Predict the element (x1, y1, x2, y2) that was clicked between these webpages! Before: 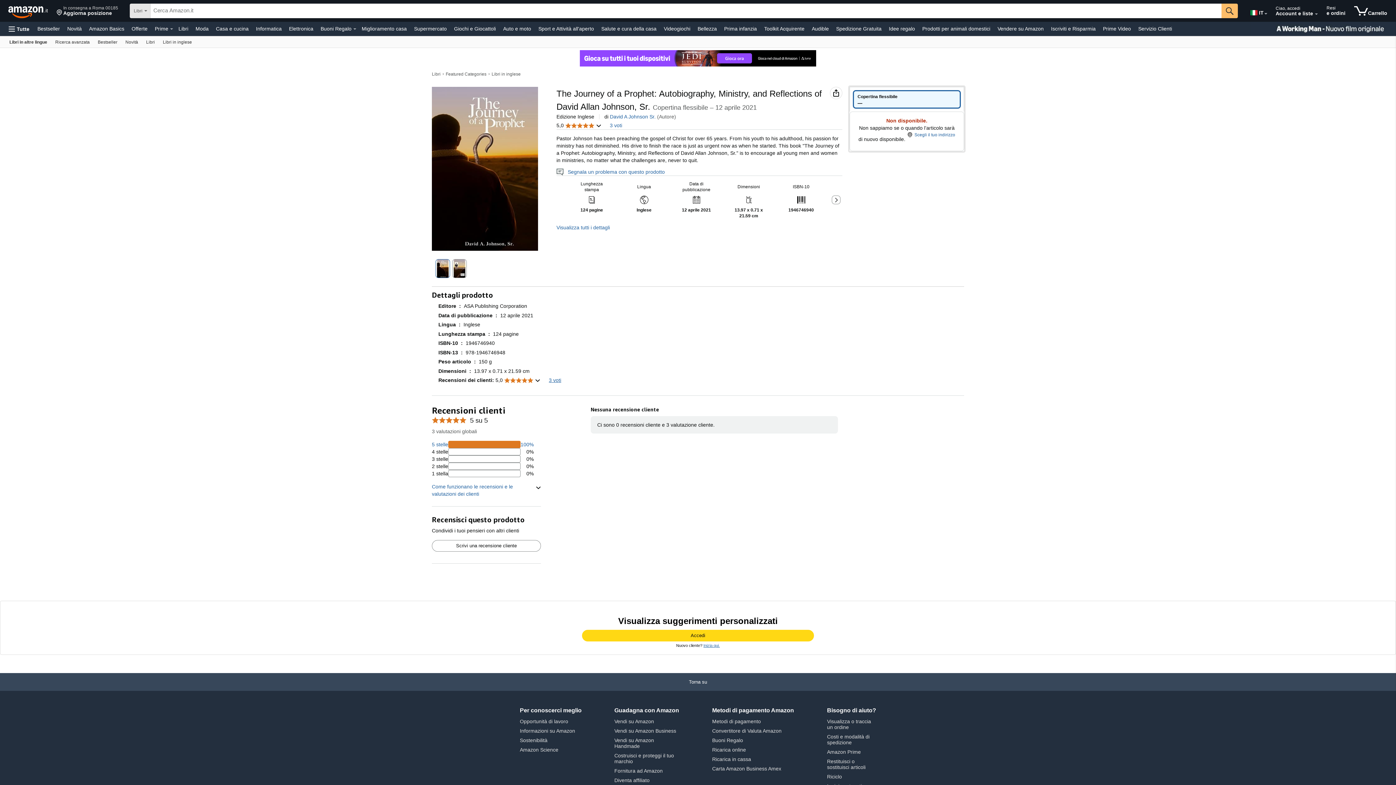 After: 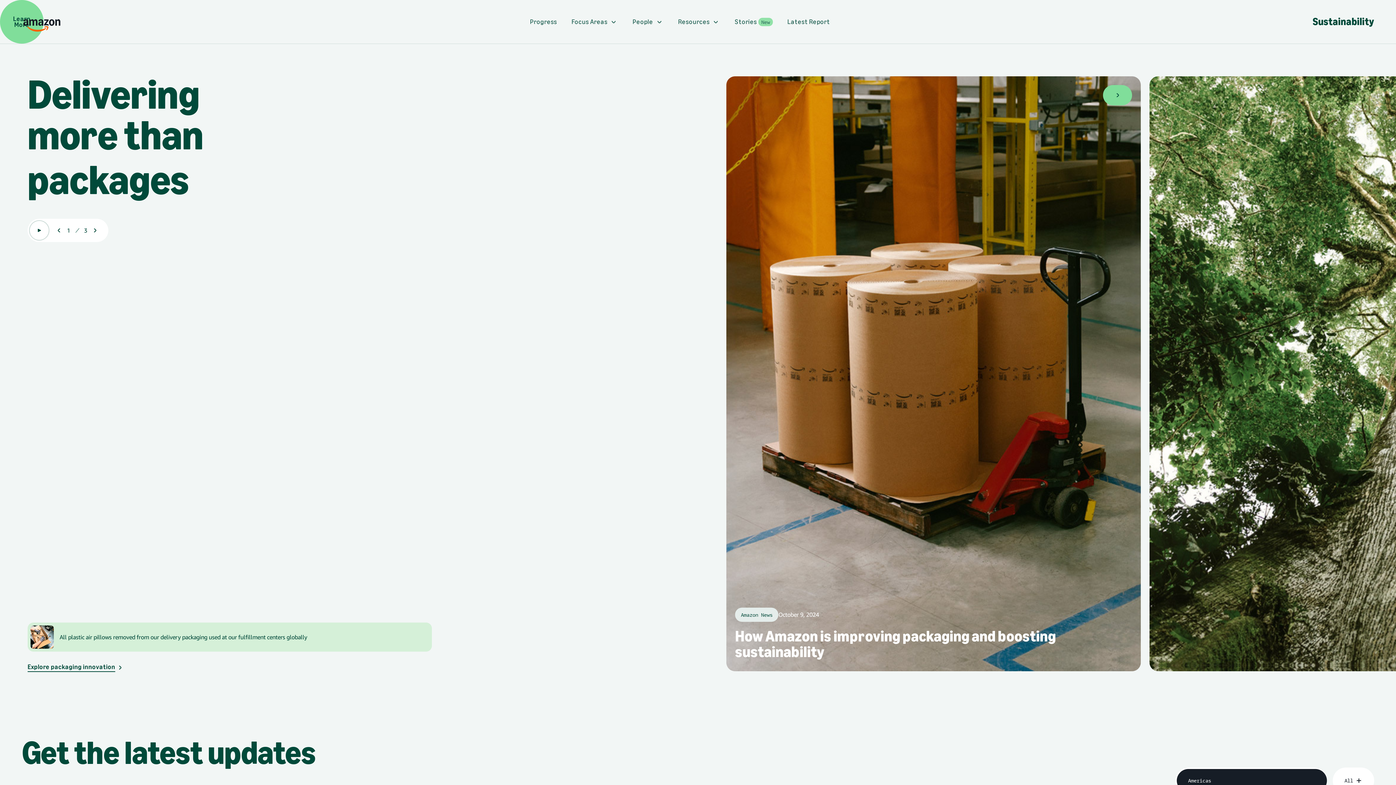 Action: label: Sostenibilità bbox: (520, 737, 547, 743)